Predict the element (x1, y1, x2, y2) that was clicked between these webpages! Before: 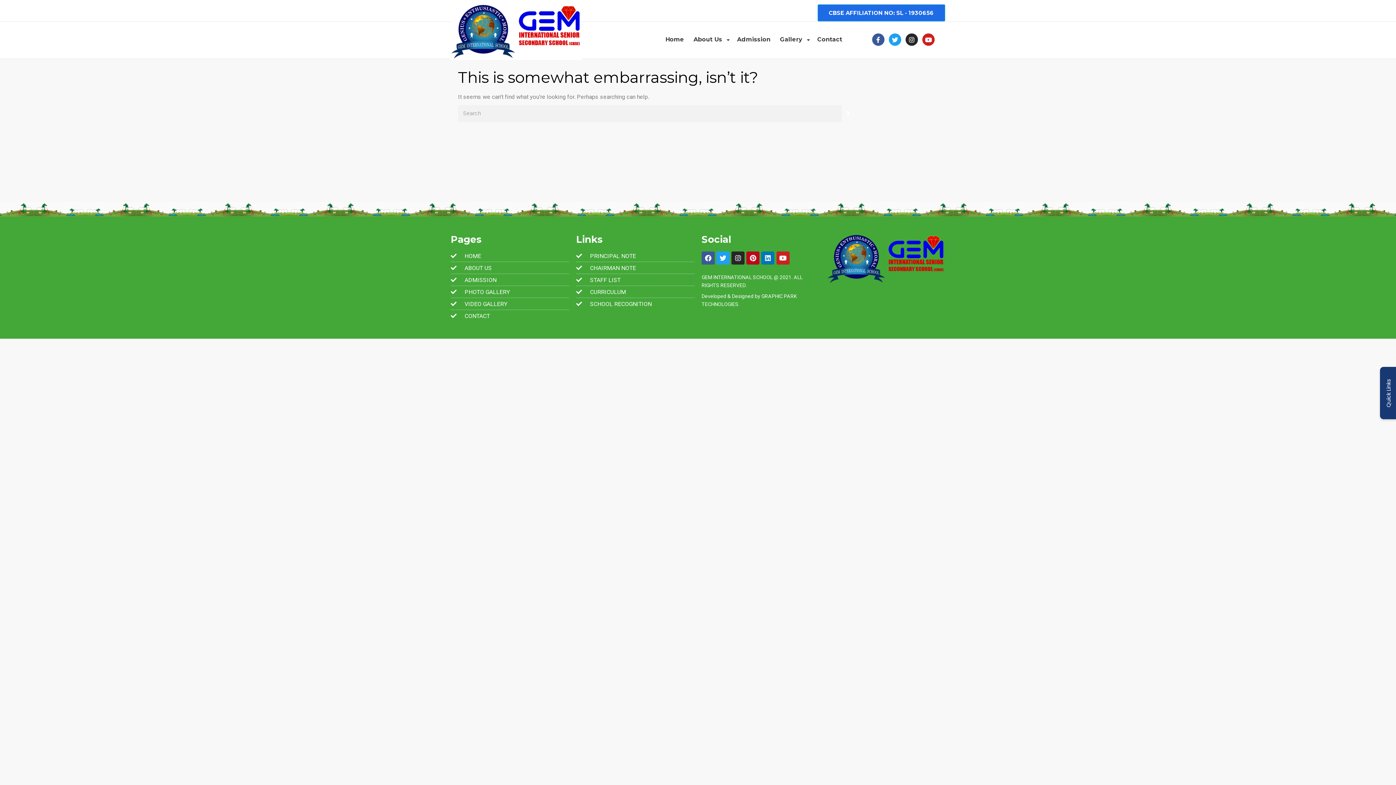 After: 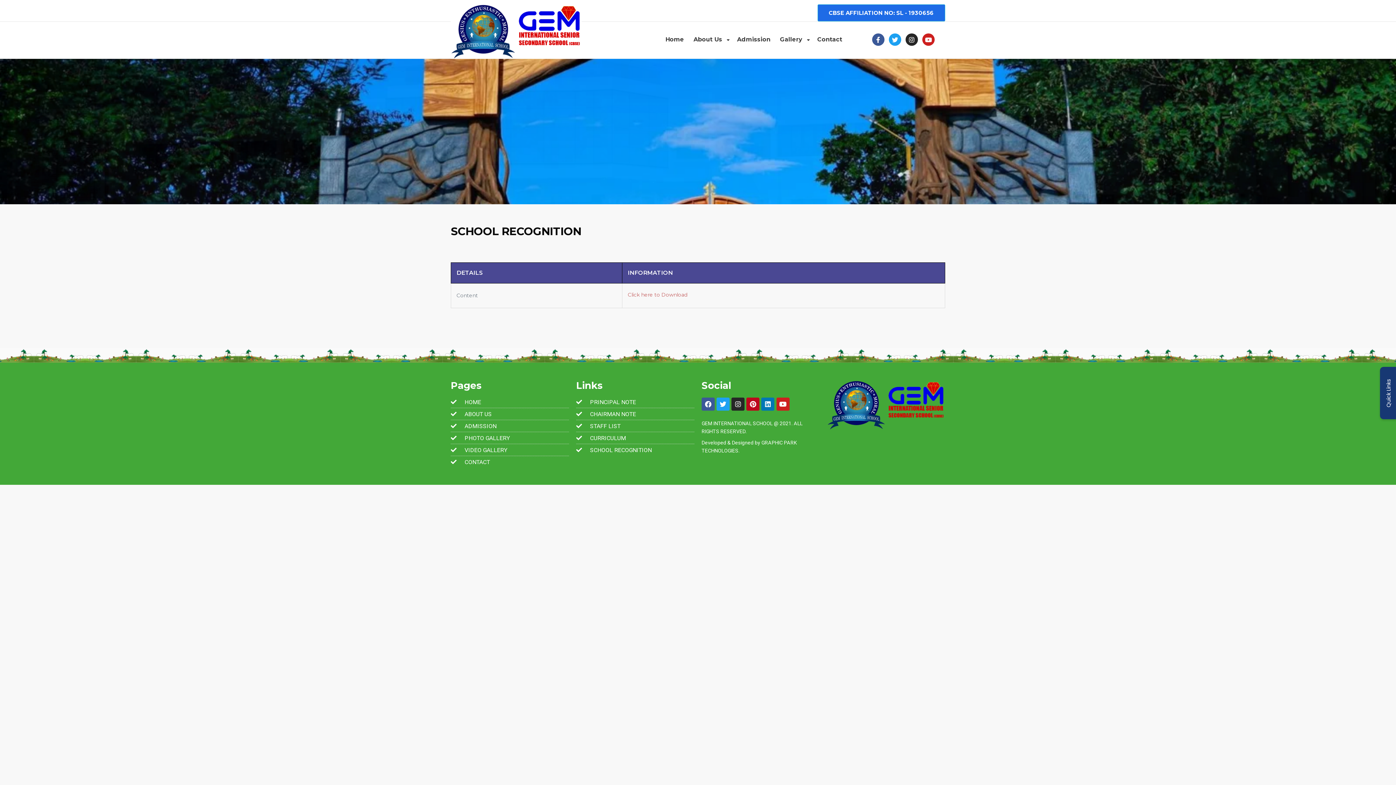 Action: label: SCHOOL RECOGNITION bbox: (576, 299, 694, 308)